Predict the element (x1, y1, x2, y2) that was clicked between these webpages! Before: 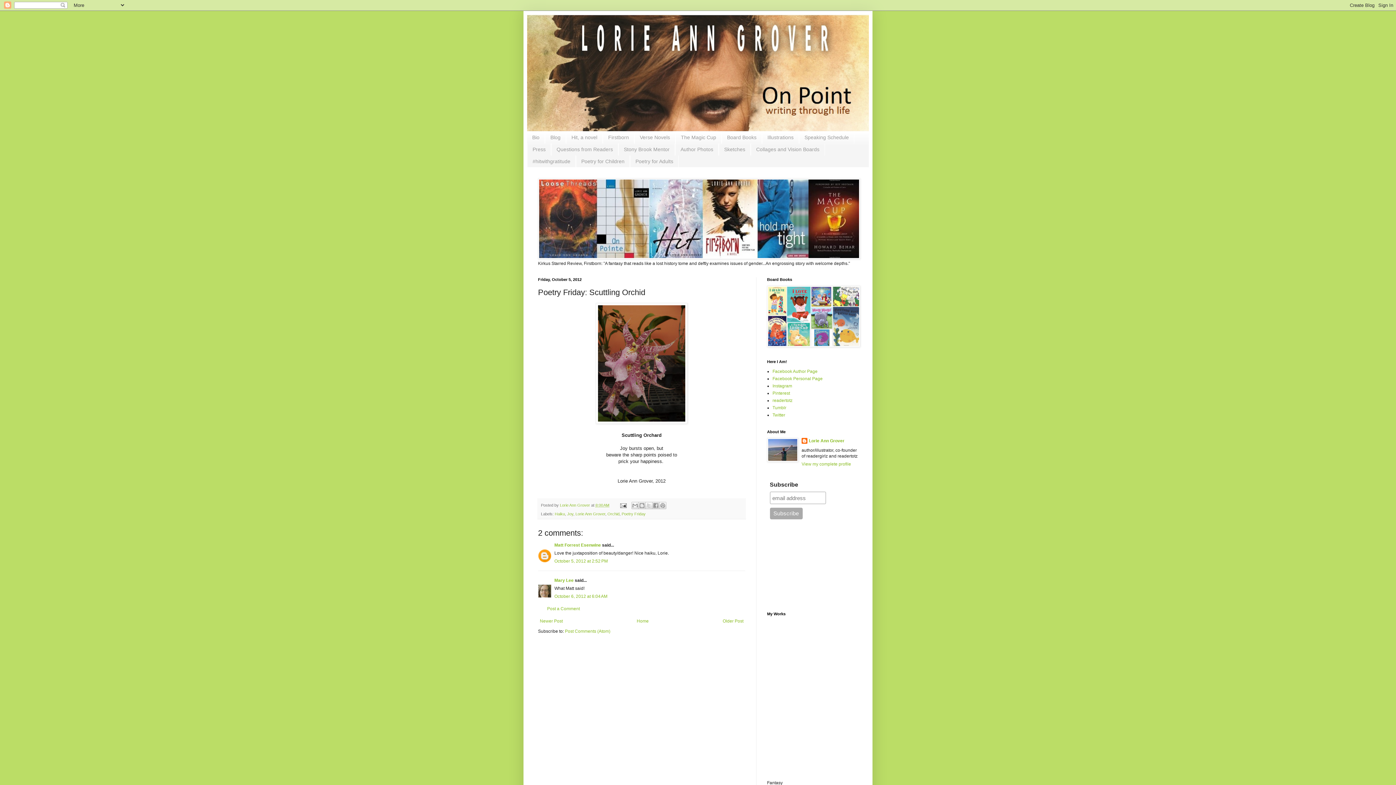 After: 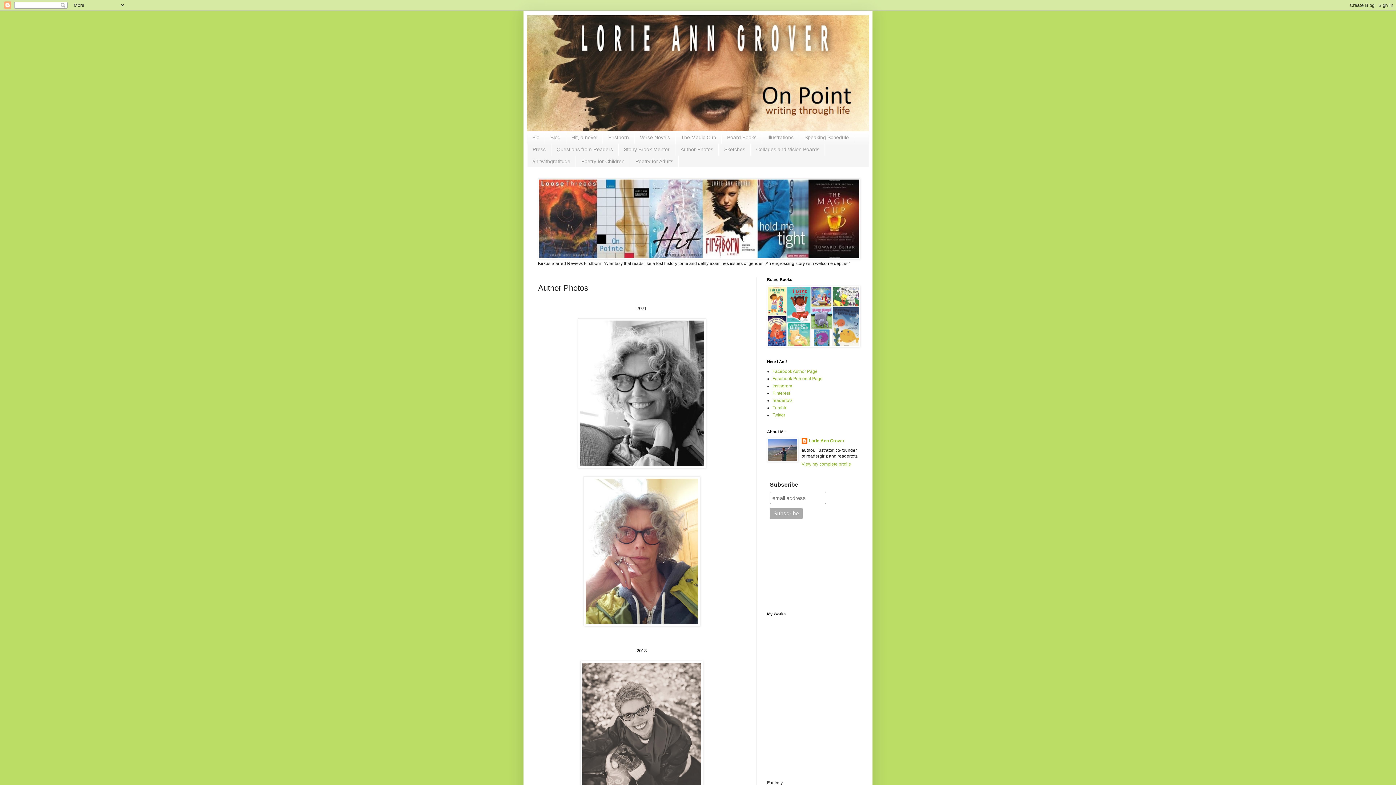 Action: label: Author Photos bbox: (675, 143, 718, 155)